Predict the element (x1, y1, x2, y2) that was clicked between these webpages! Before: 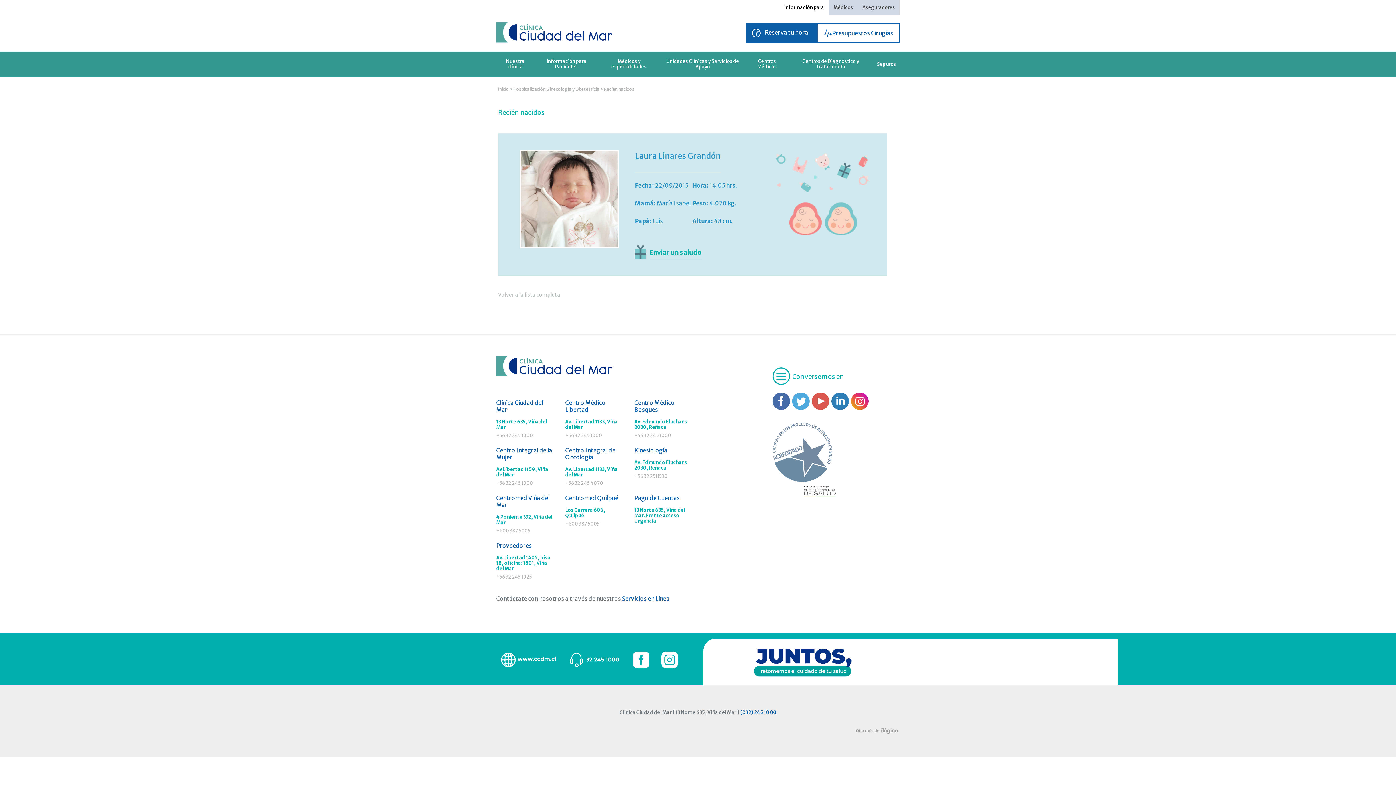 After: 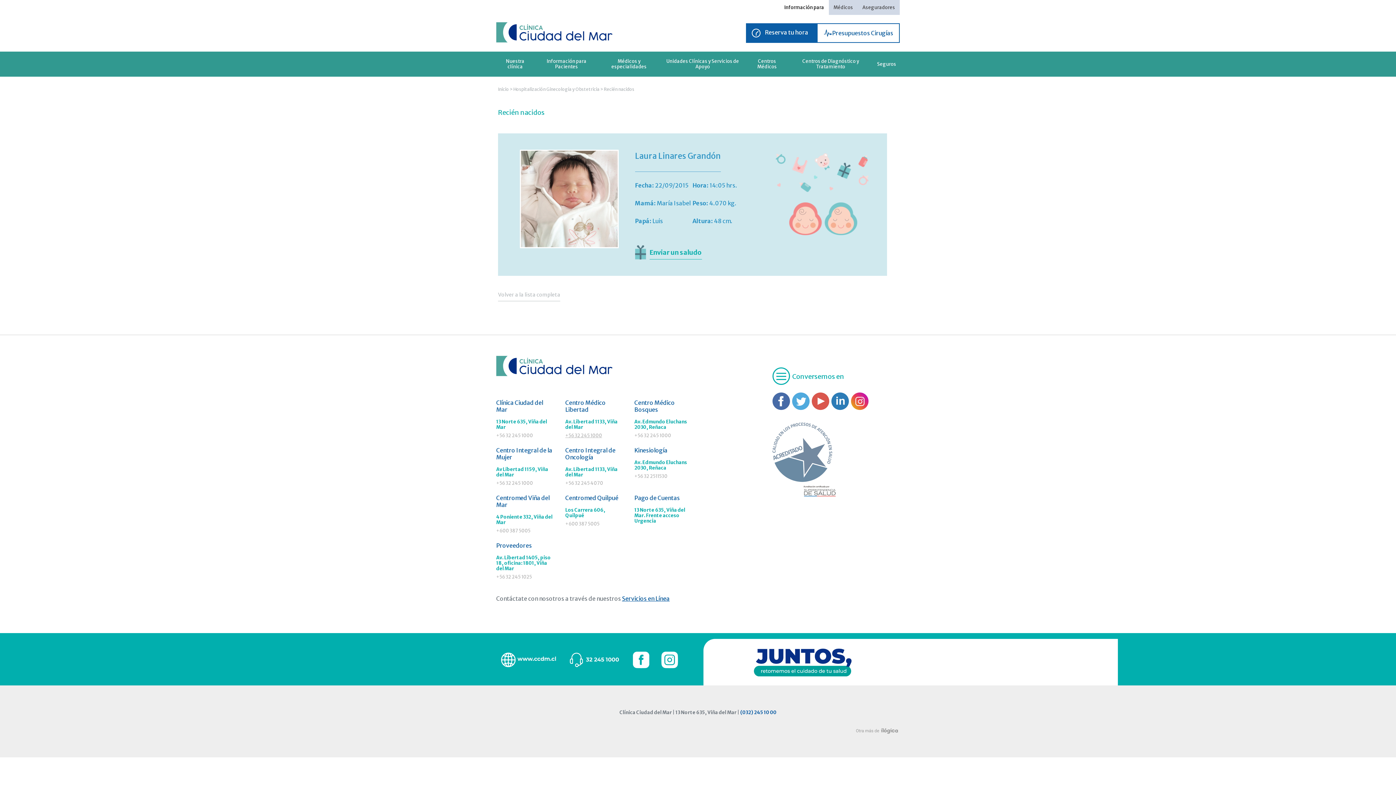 Action: bbox: (565, 432, 623, 438) label: +56 32 245 1000